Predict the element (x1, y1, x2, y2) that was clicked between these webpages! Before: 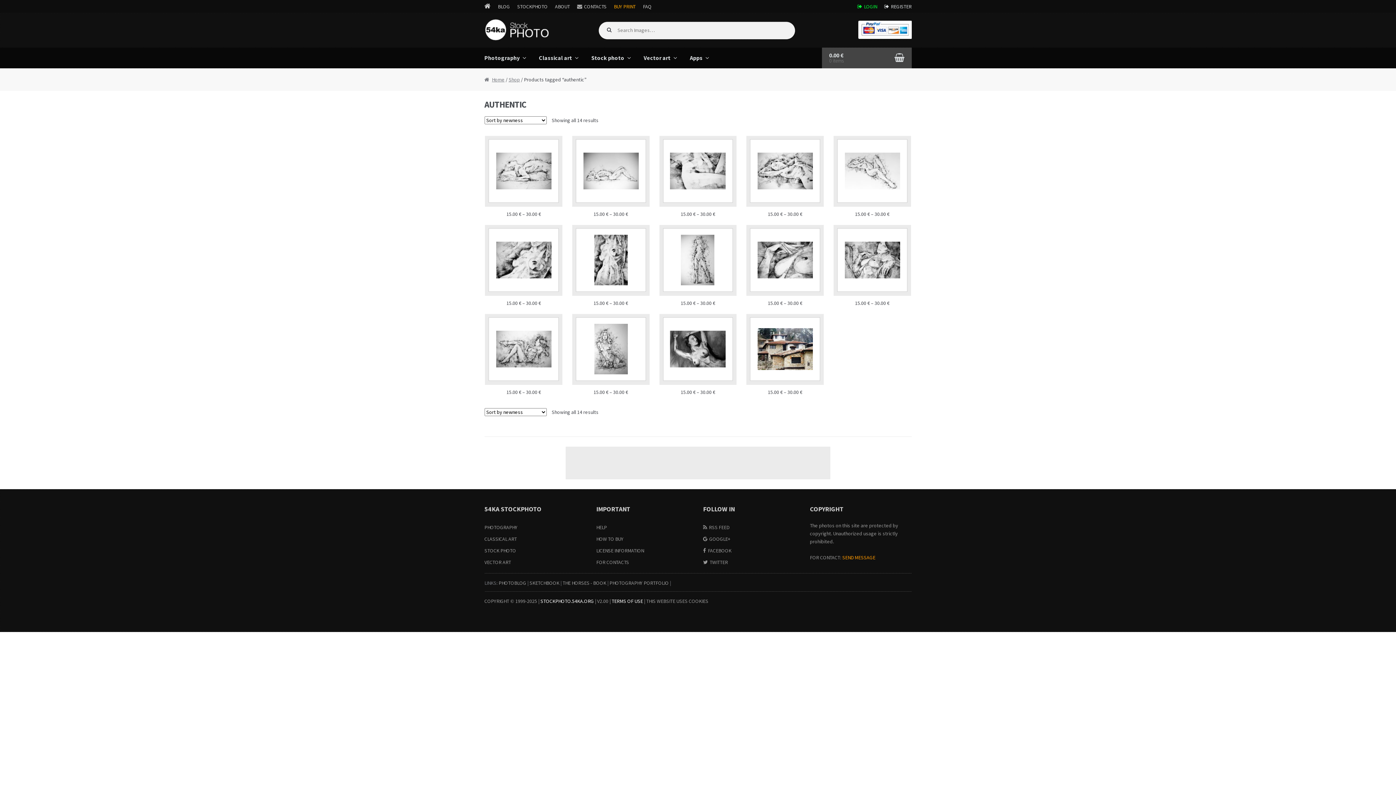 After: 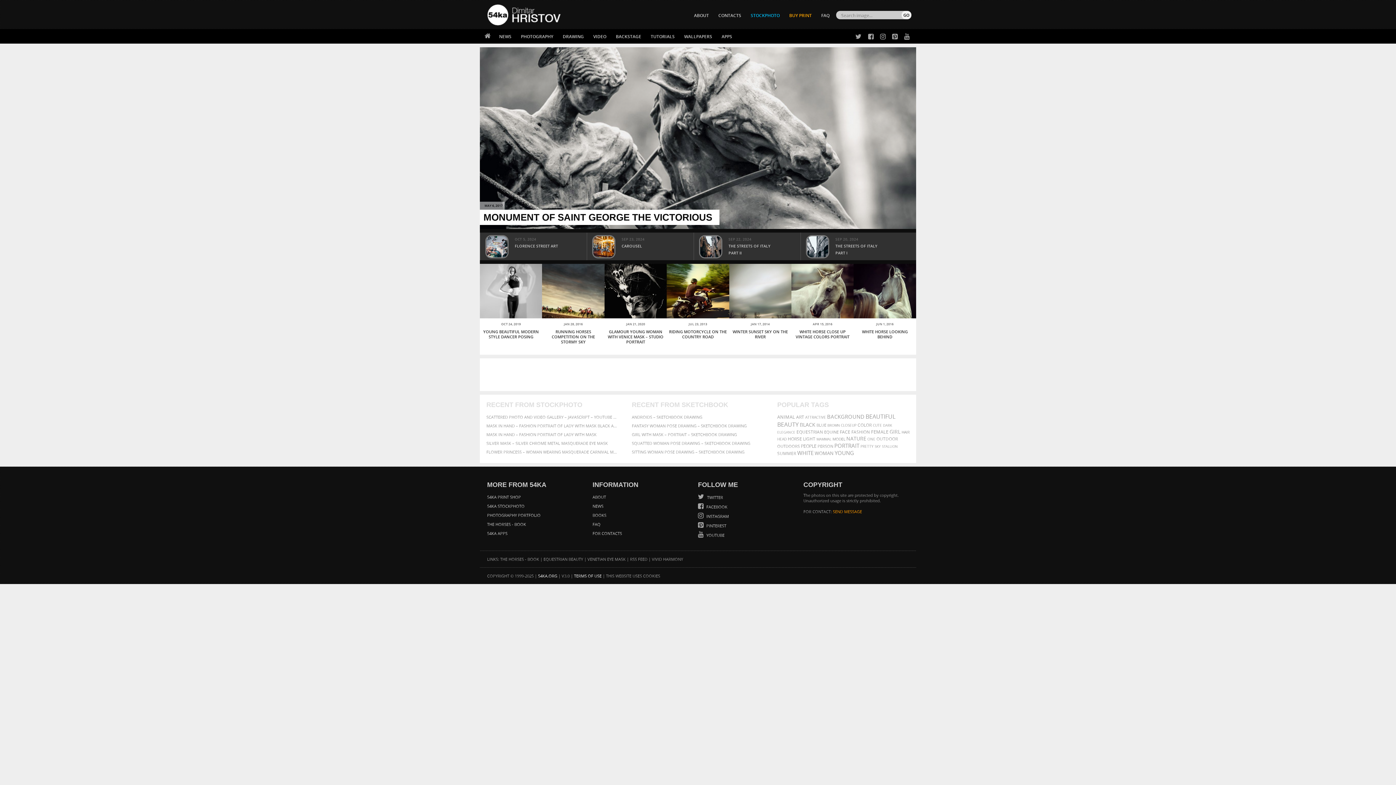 Action: label: BLOG bbox: (498, 3, 510, 9)